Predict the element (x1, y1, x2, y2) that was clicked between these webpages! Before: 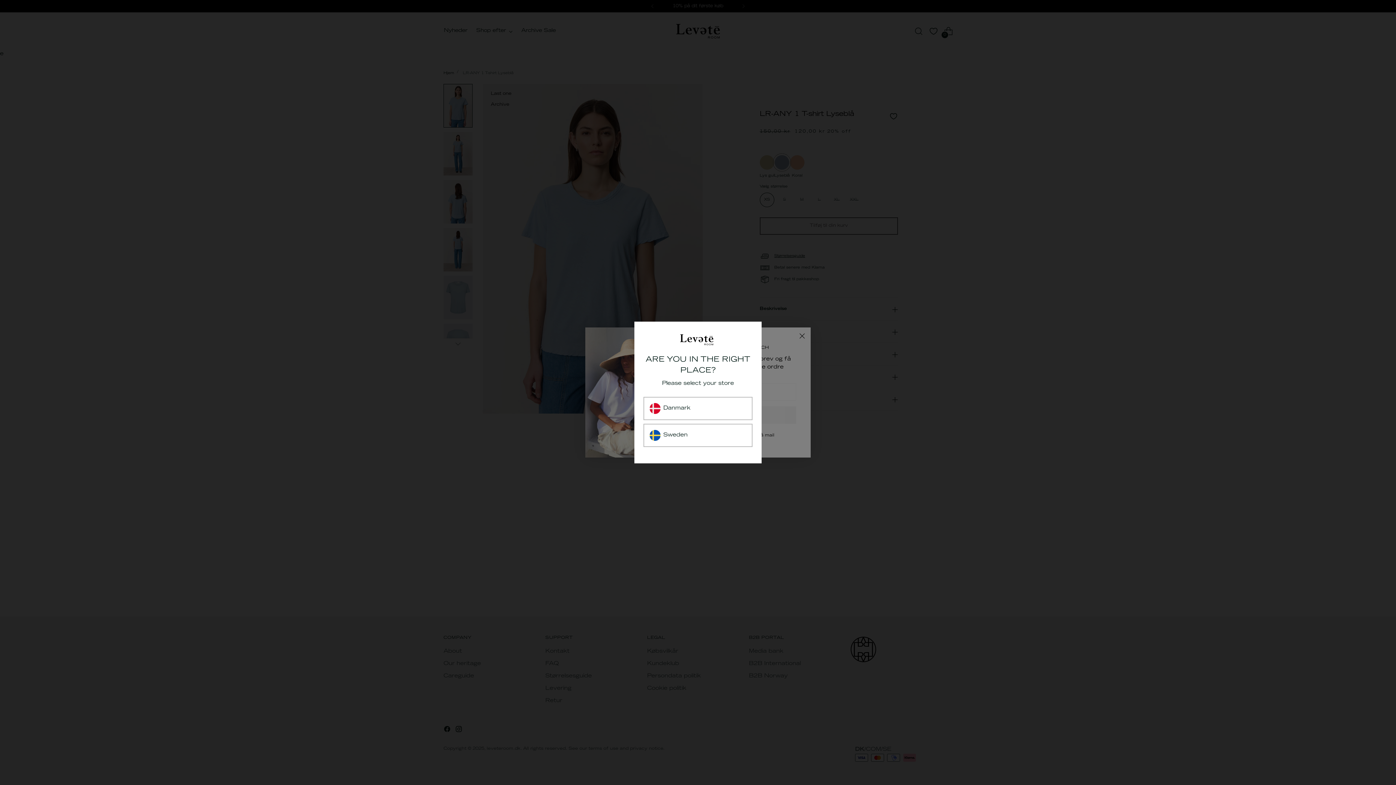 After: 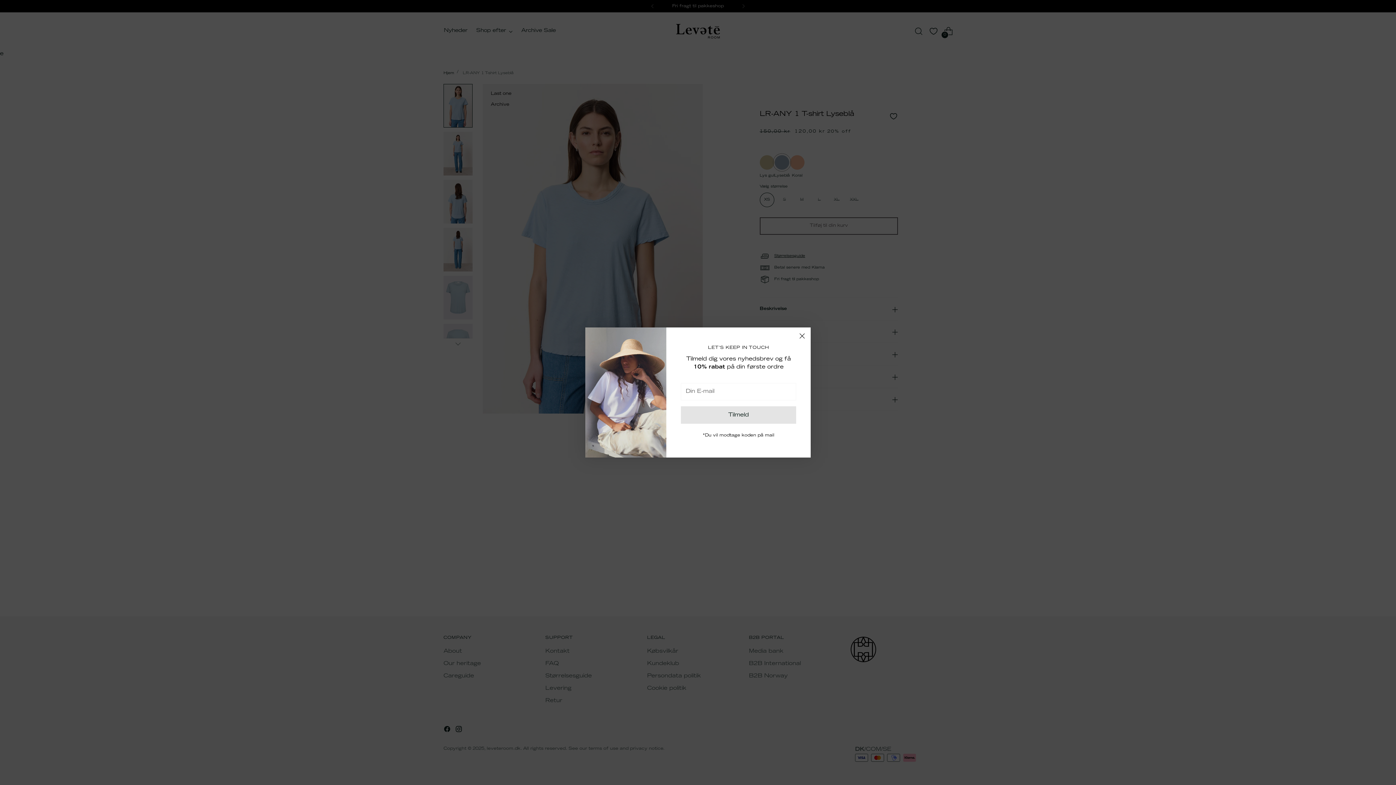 Action: label: Danmark bbox: (643, 397, 752, 420)